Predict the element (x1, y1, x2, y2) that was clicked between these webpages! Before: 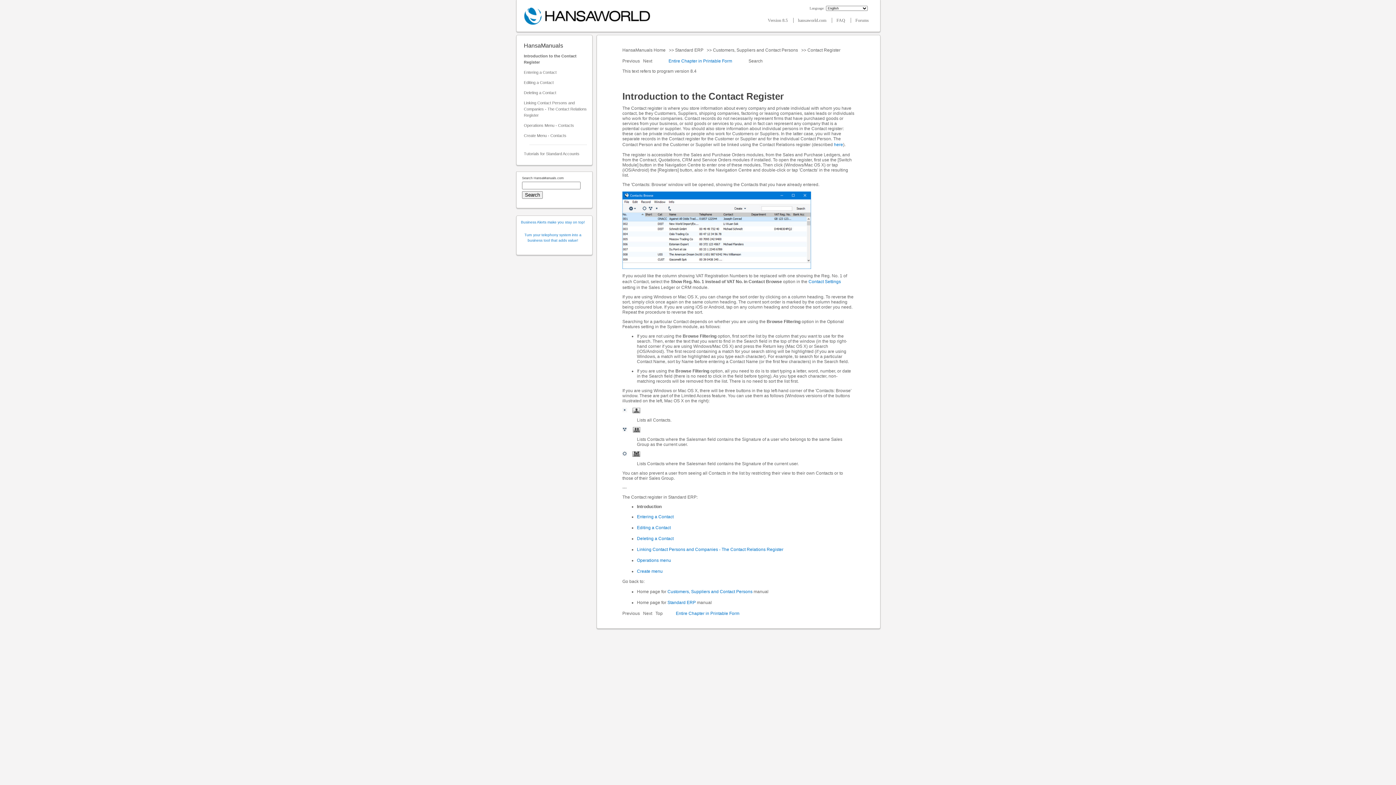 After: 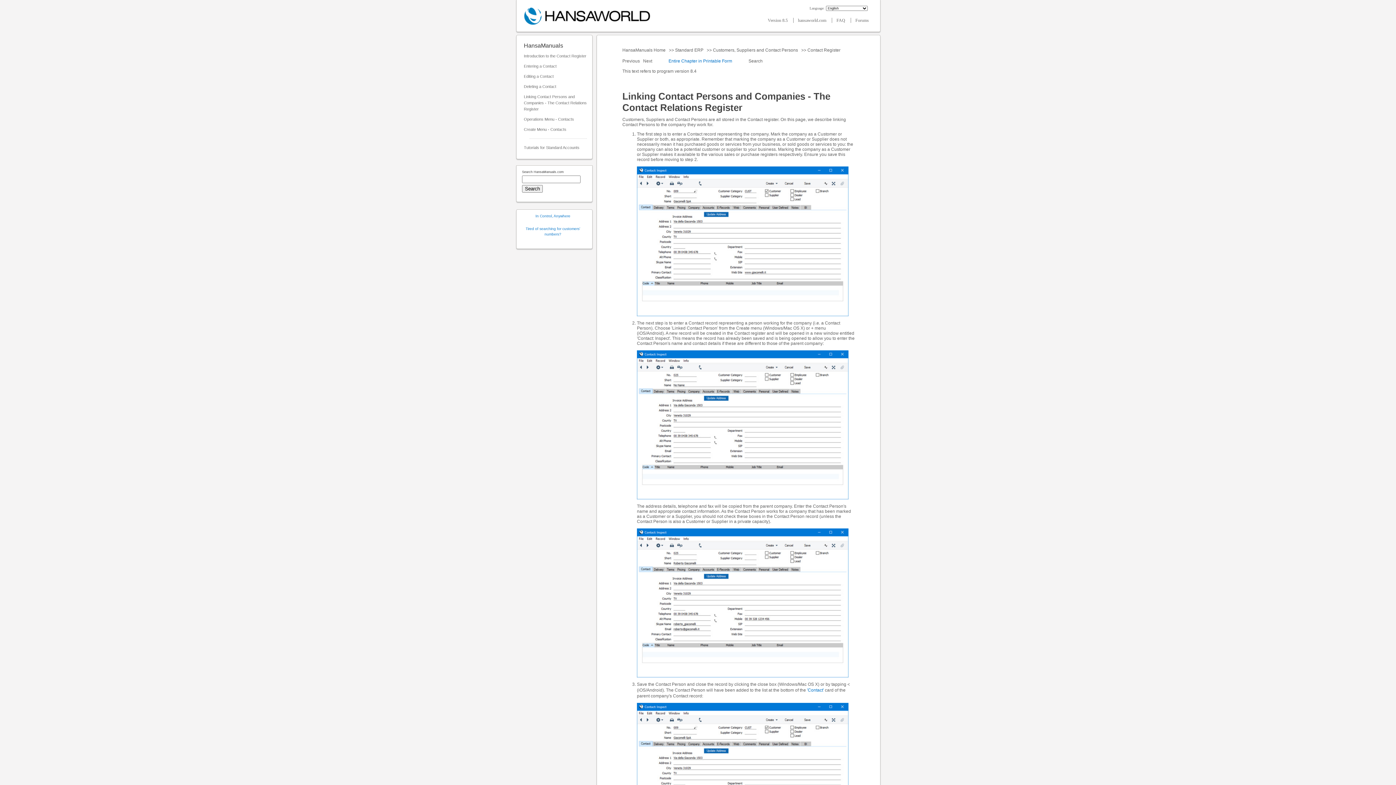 Action: bbox: (834, 142, 843, 147) label: here